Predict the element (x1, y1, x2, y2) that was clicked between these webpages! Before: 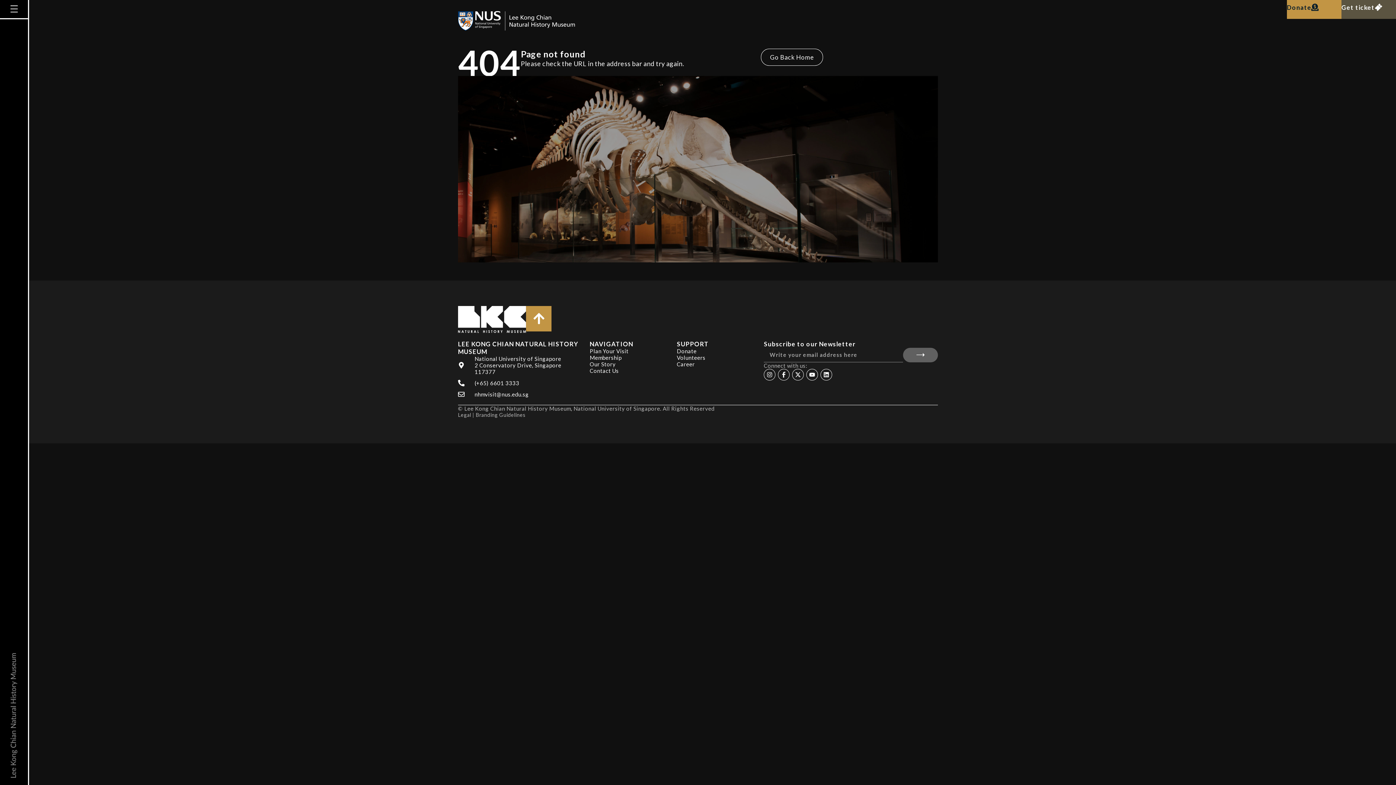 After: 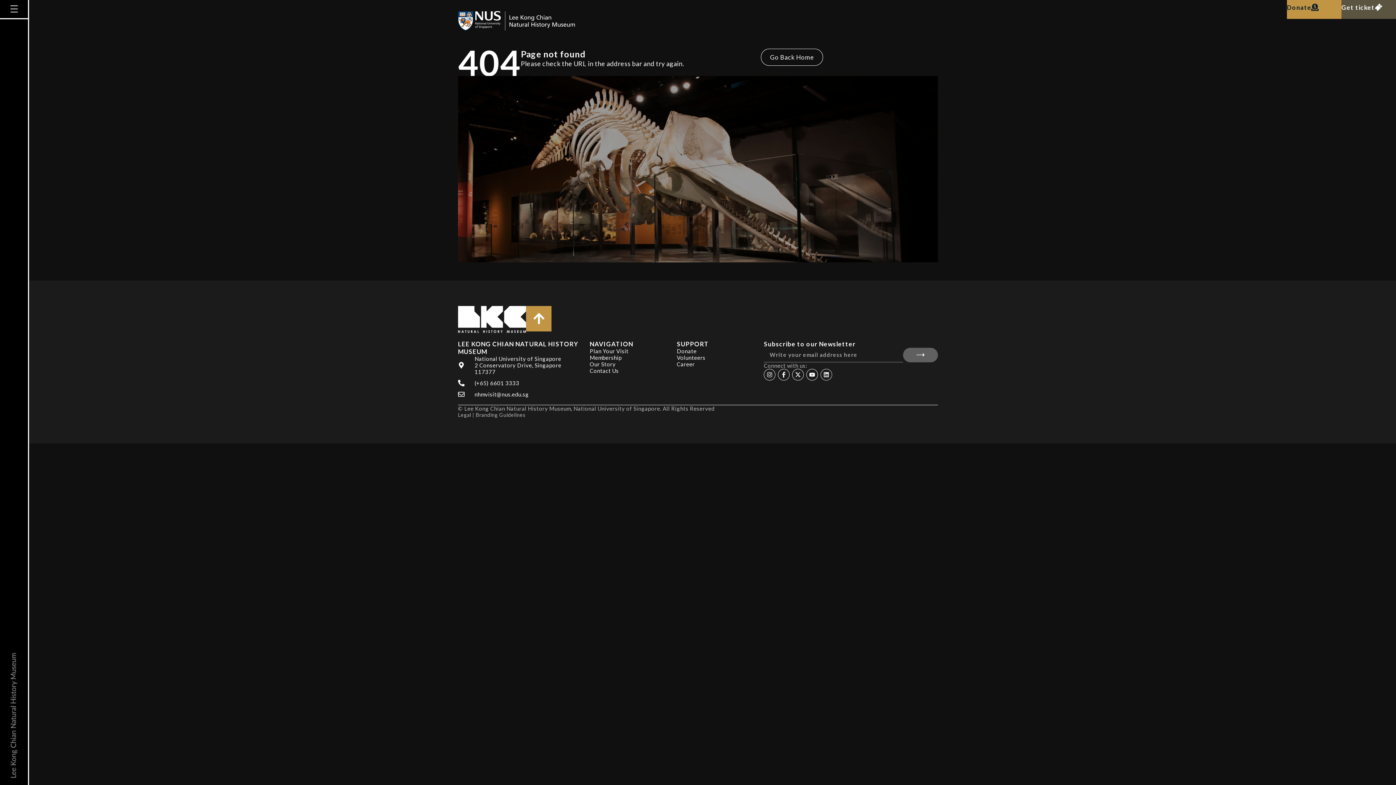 Action: bbox: (820, 368, 832, 380) label: Linkedin